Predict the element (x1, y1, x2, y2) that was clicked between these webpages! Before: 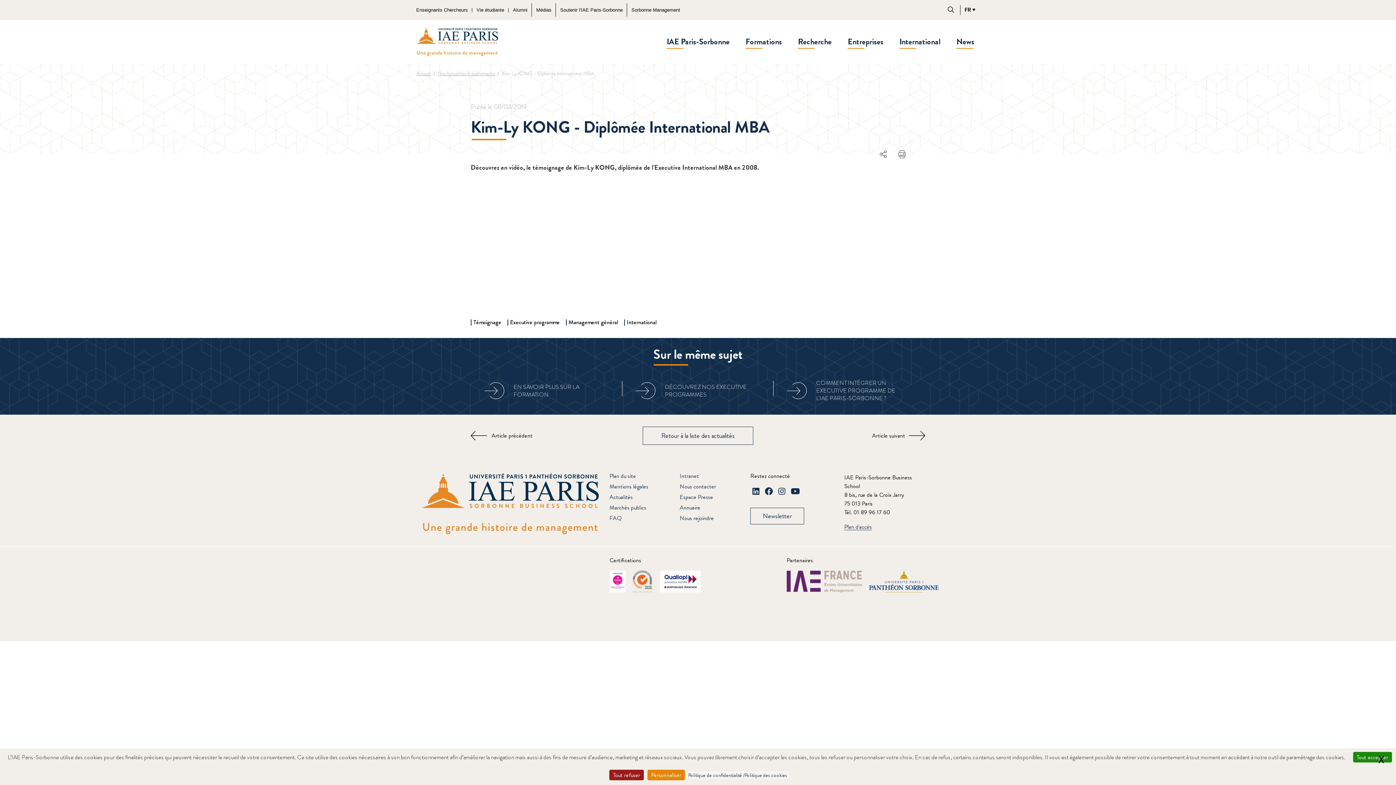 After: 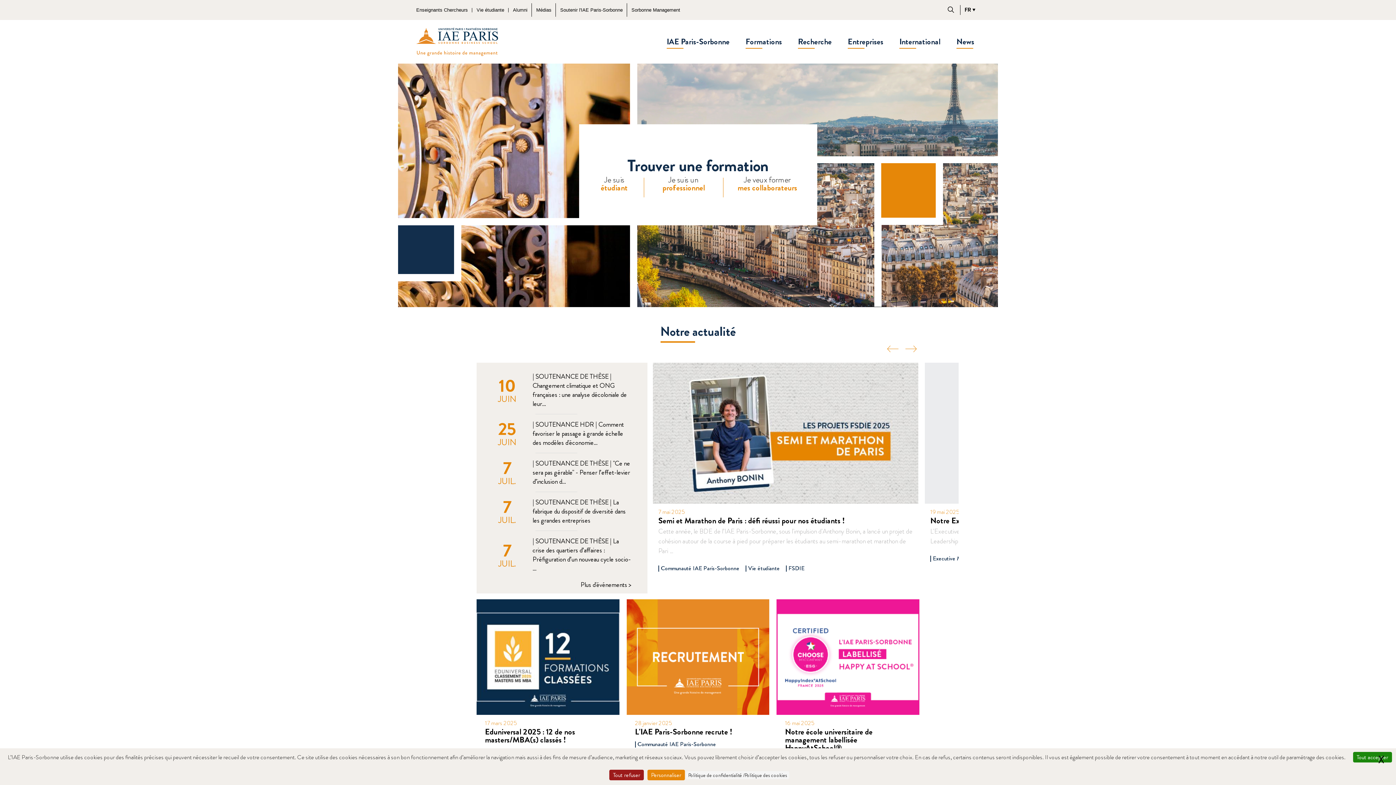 Action: bbox: (416, 70, 430, 75) label: Accueil